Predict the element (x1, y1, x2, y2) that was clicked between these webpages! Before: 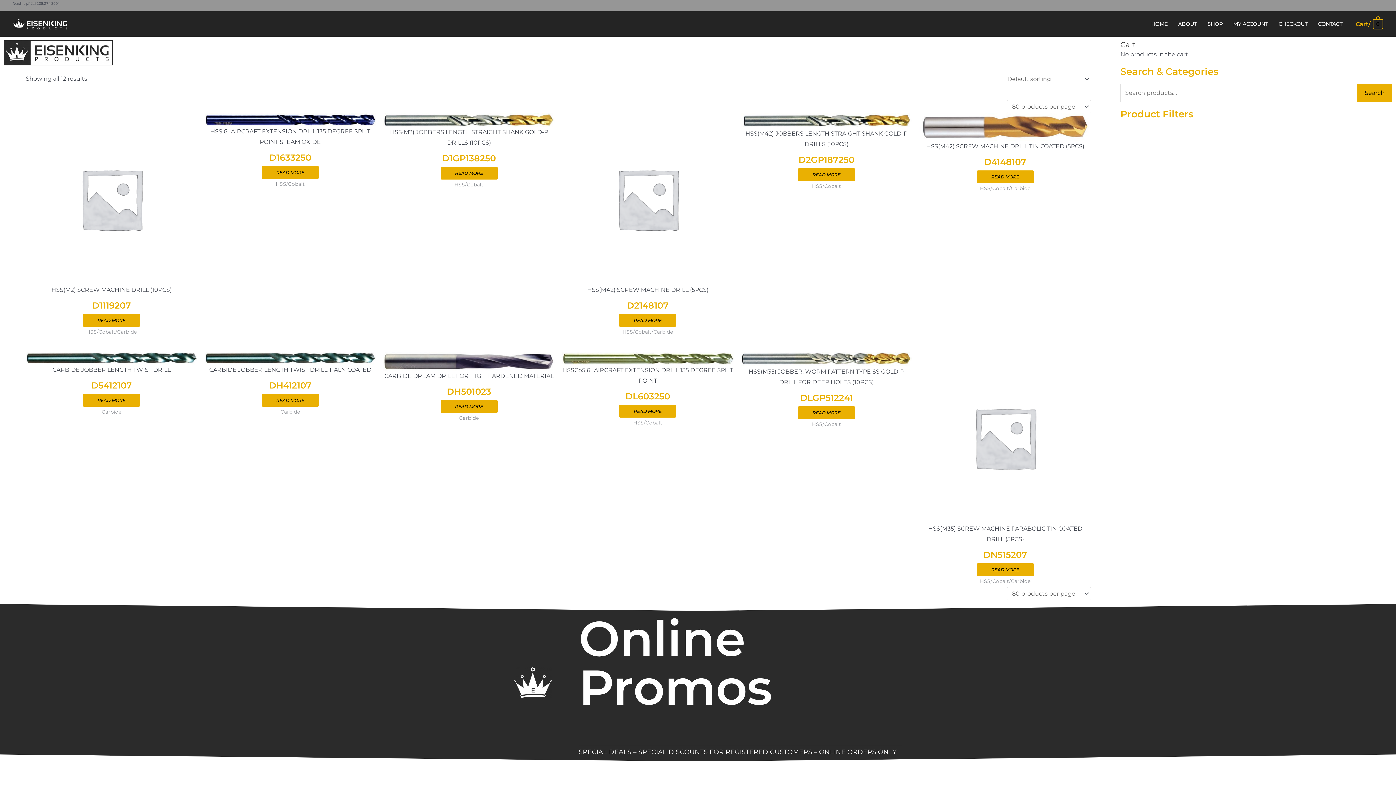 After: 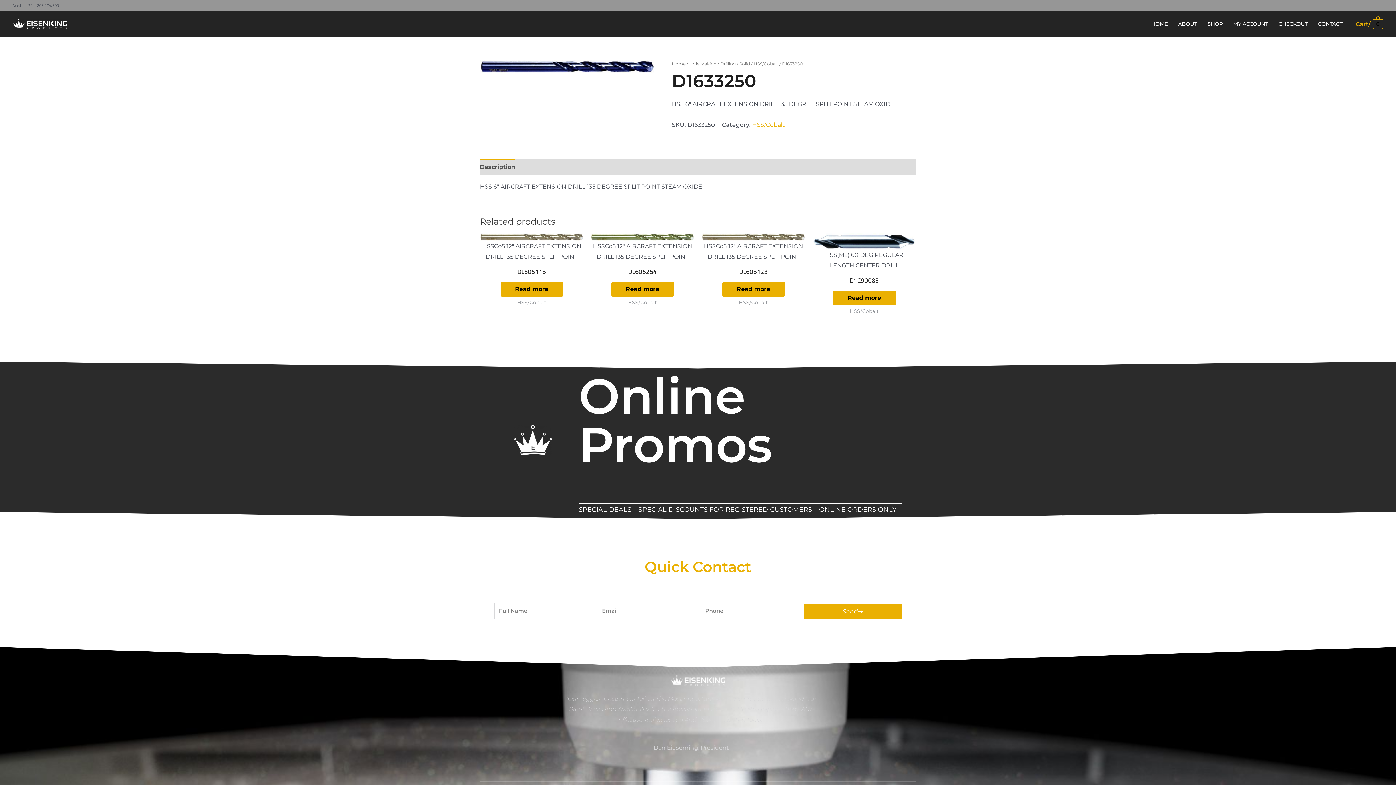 Action: bbox: (261, 166, 318, 178) label: Read more about “D1633250”